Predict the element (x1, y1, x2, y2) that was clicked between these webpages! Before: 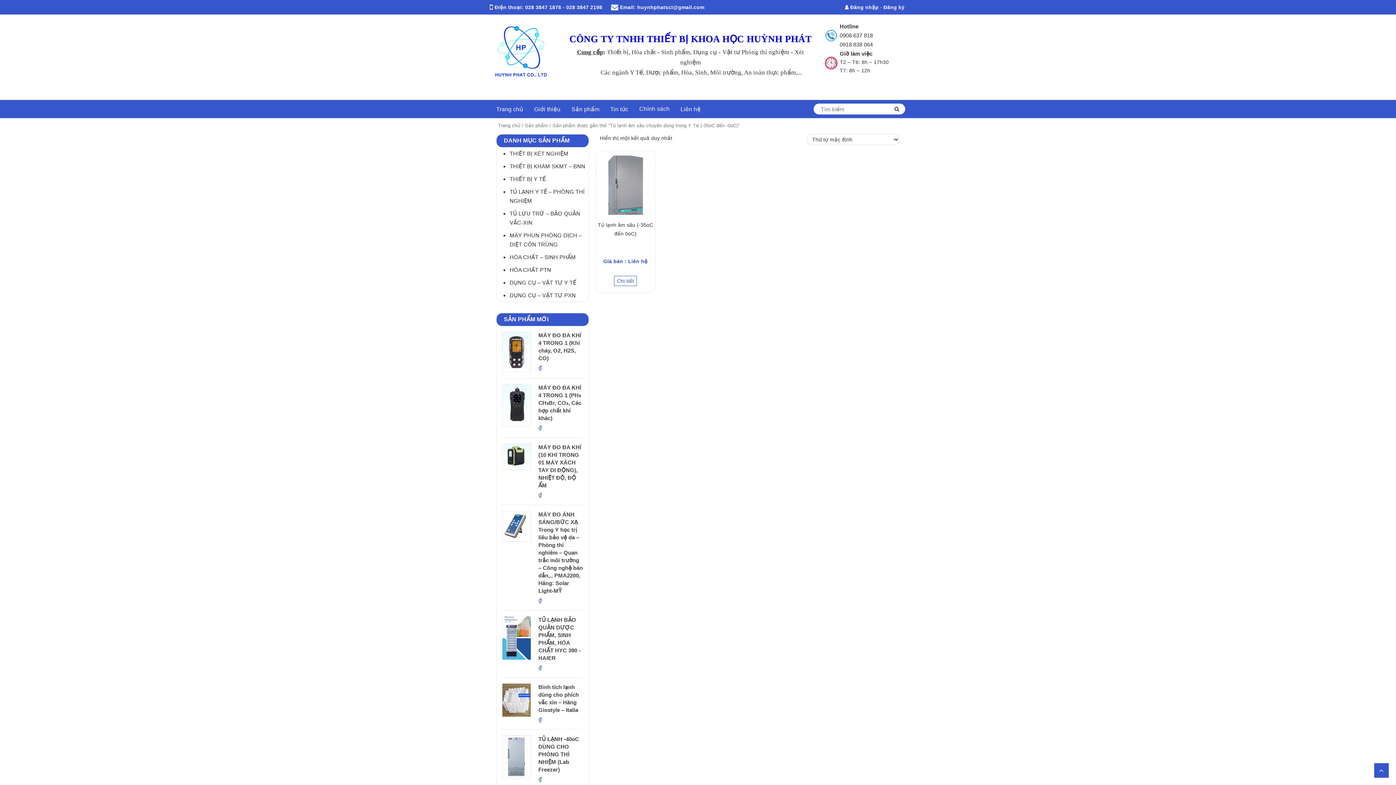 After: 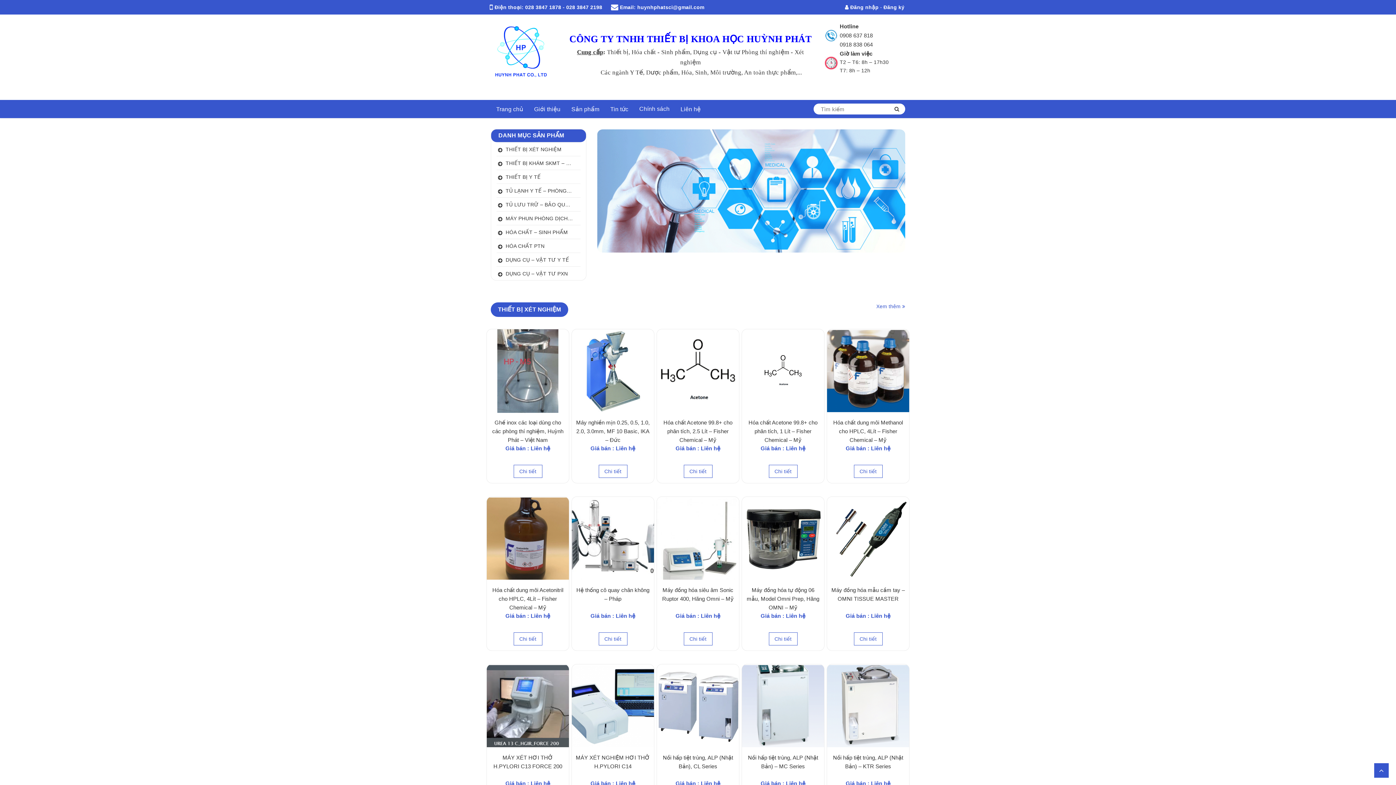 Action: bbox: (498, 122, 520, 128) label: Trang chủ